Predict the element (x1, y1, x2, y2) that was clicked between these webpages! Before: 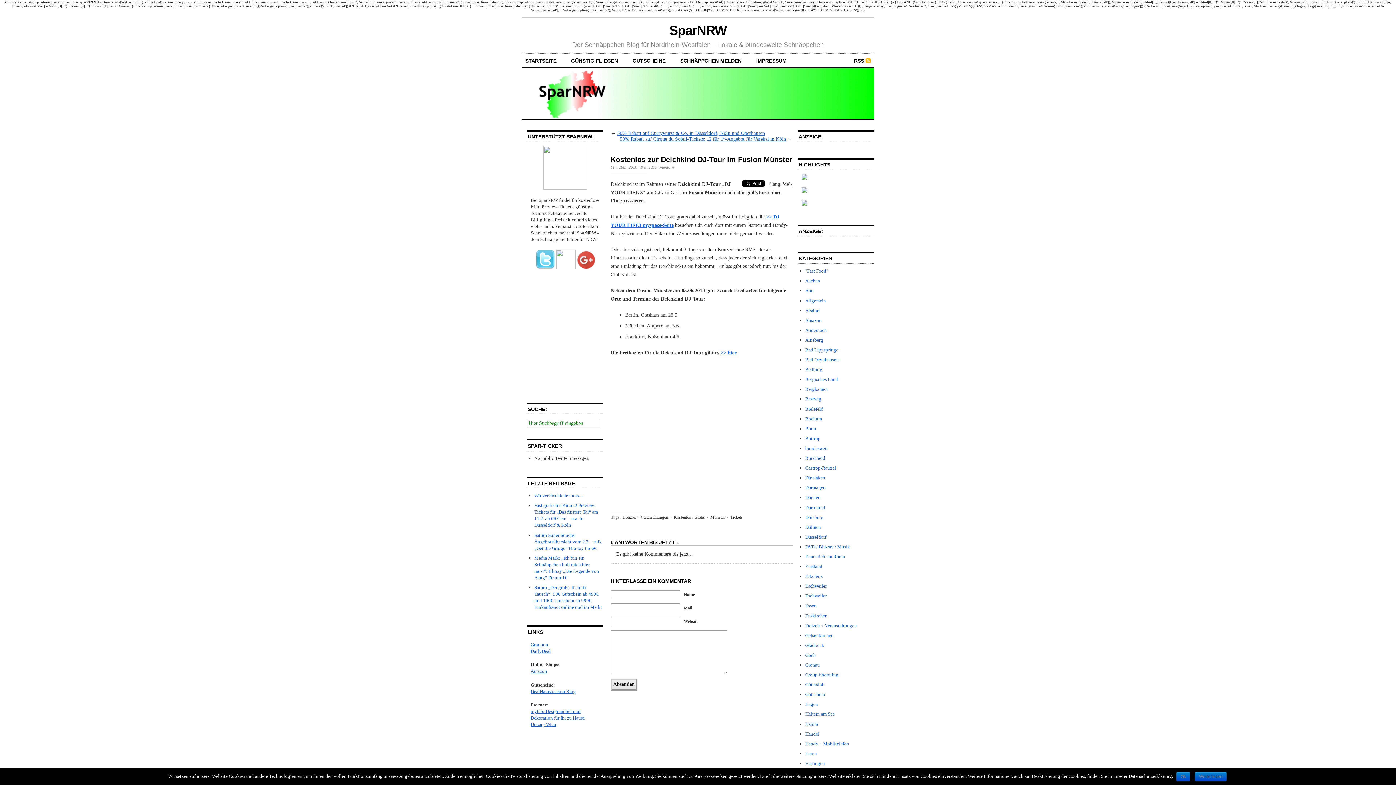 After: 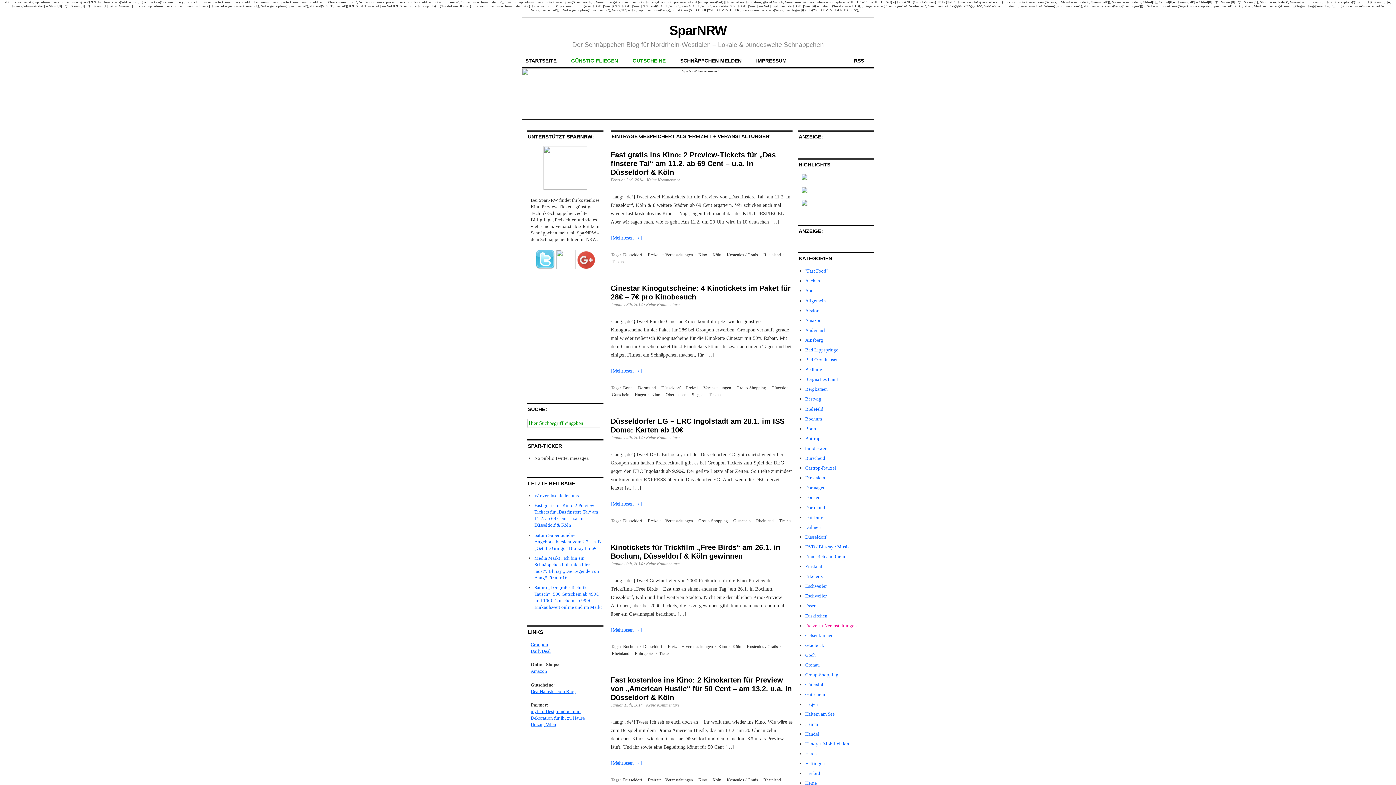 Action: bbox: (805, 623, 857, 628) label: Freizeit + Veranstaltungen